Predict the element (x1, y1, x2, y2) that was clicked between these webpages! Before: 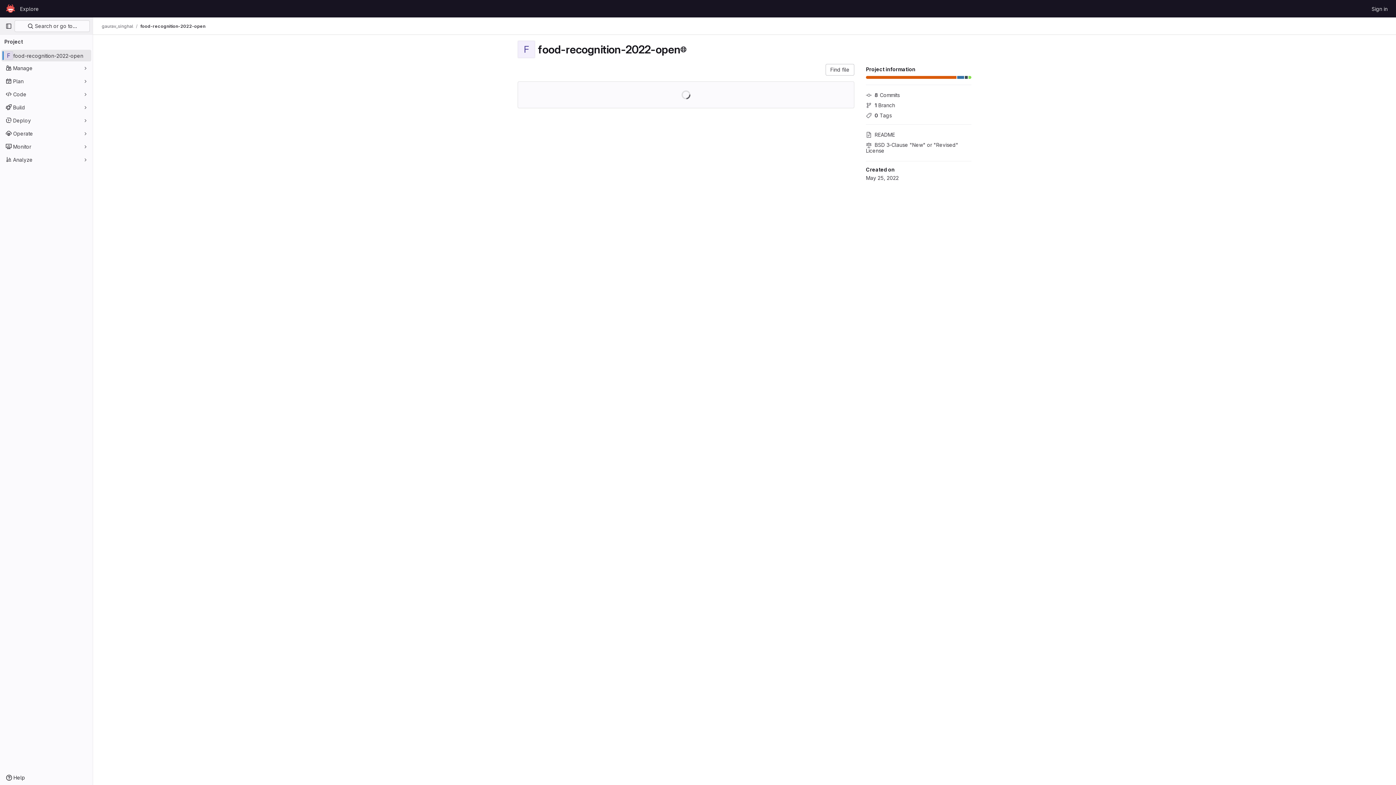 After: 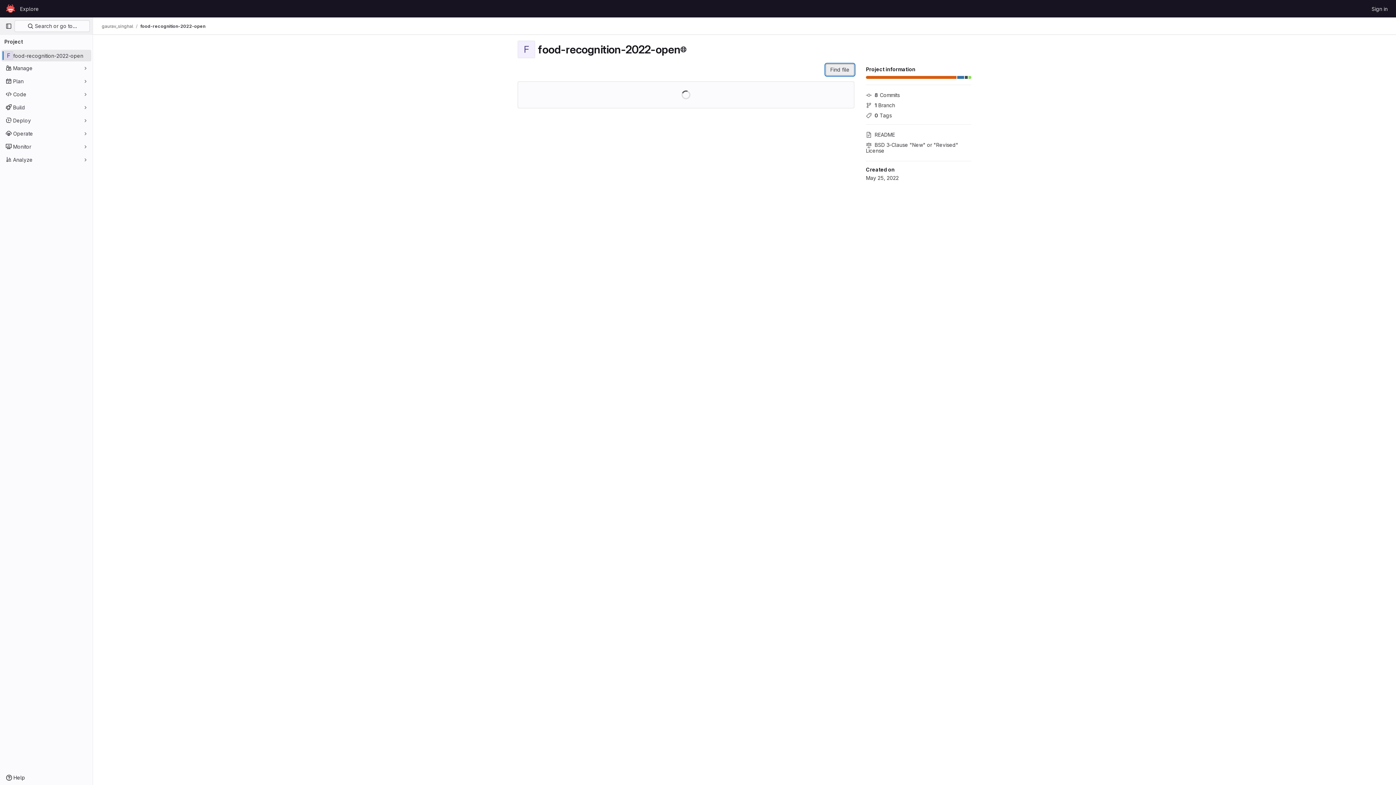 Action: label: Find file bbox: (825, 64, 854, 75)